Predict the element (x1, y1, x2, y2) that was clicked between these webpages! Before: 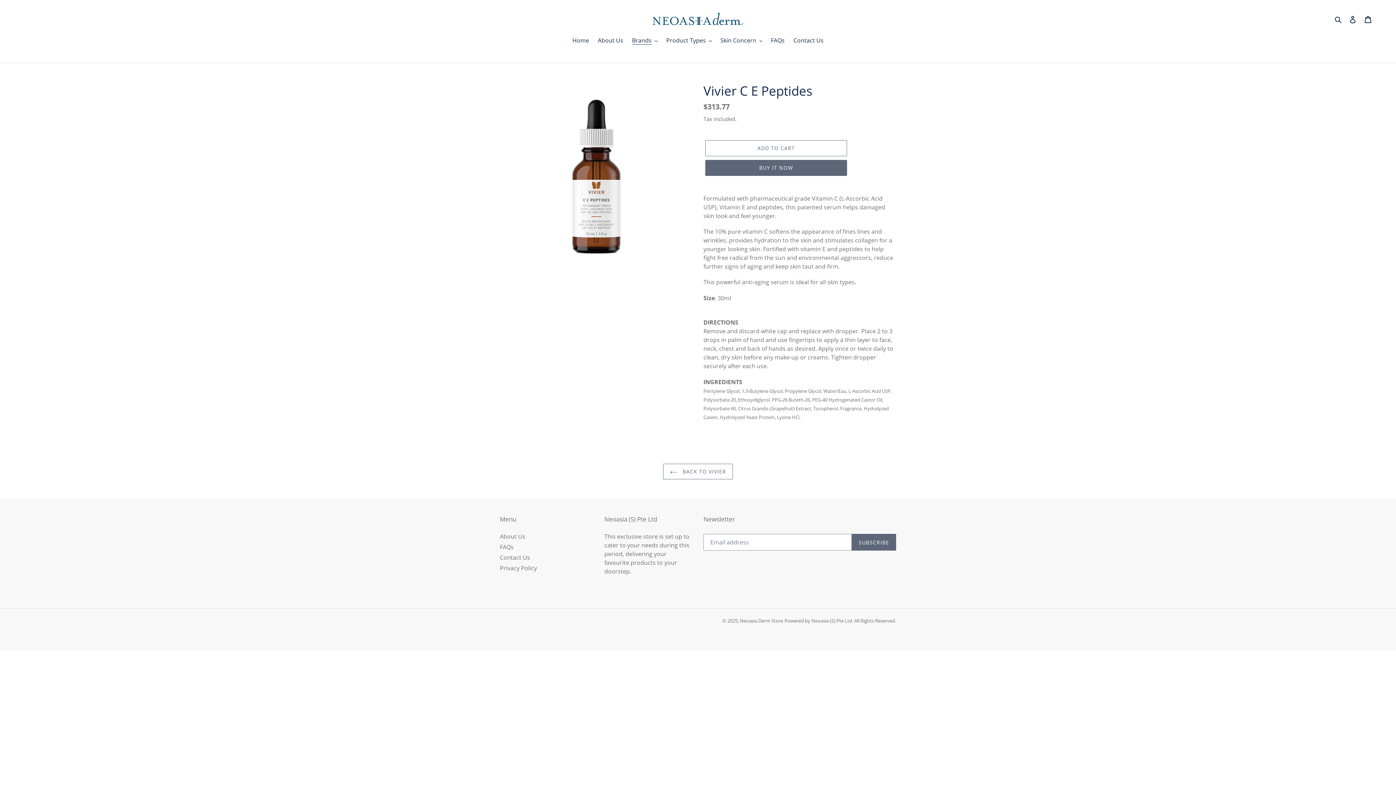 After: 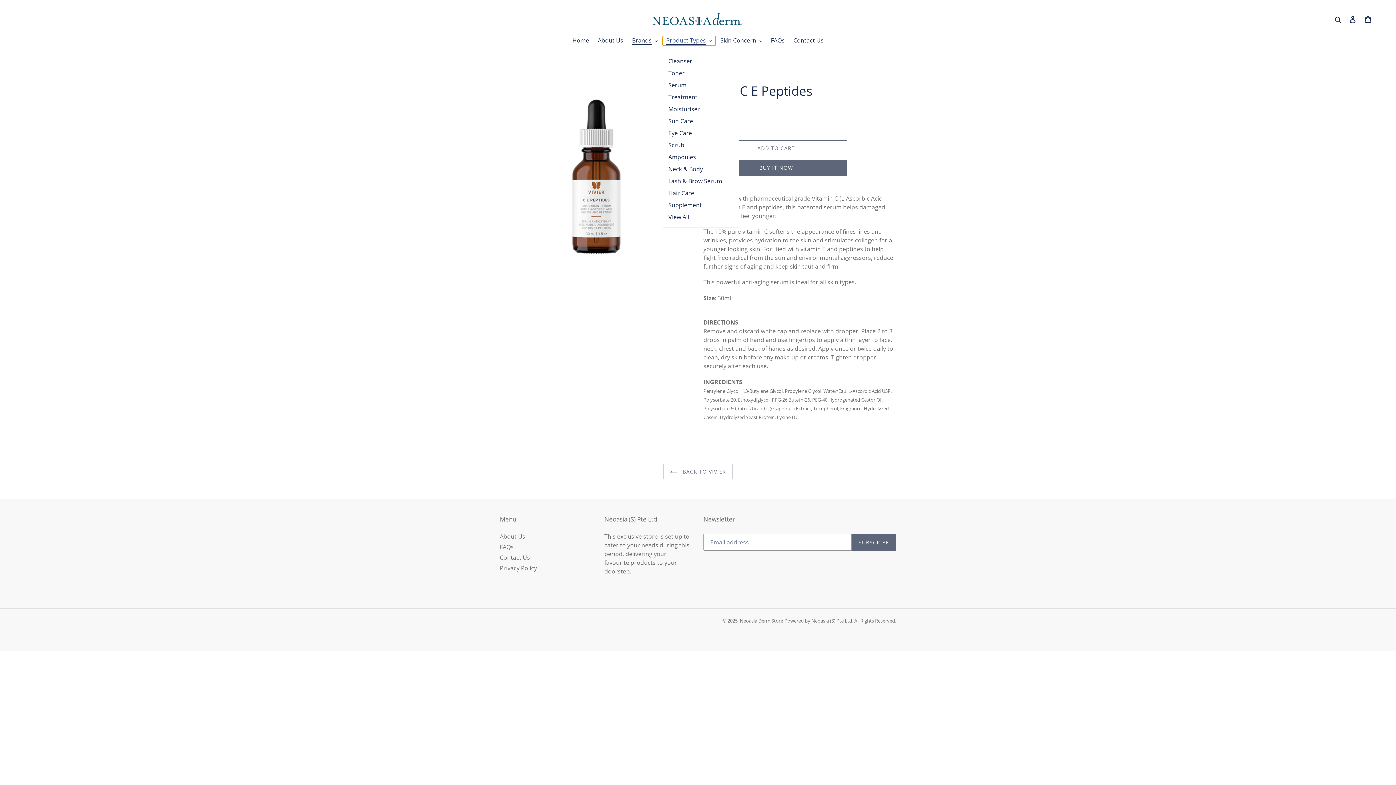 Action: label: Product Types bbox: (662, 36, 715, 45)